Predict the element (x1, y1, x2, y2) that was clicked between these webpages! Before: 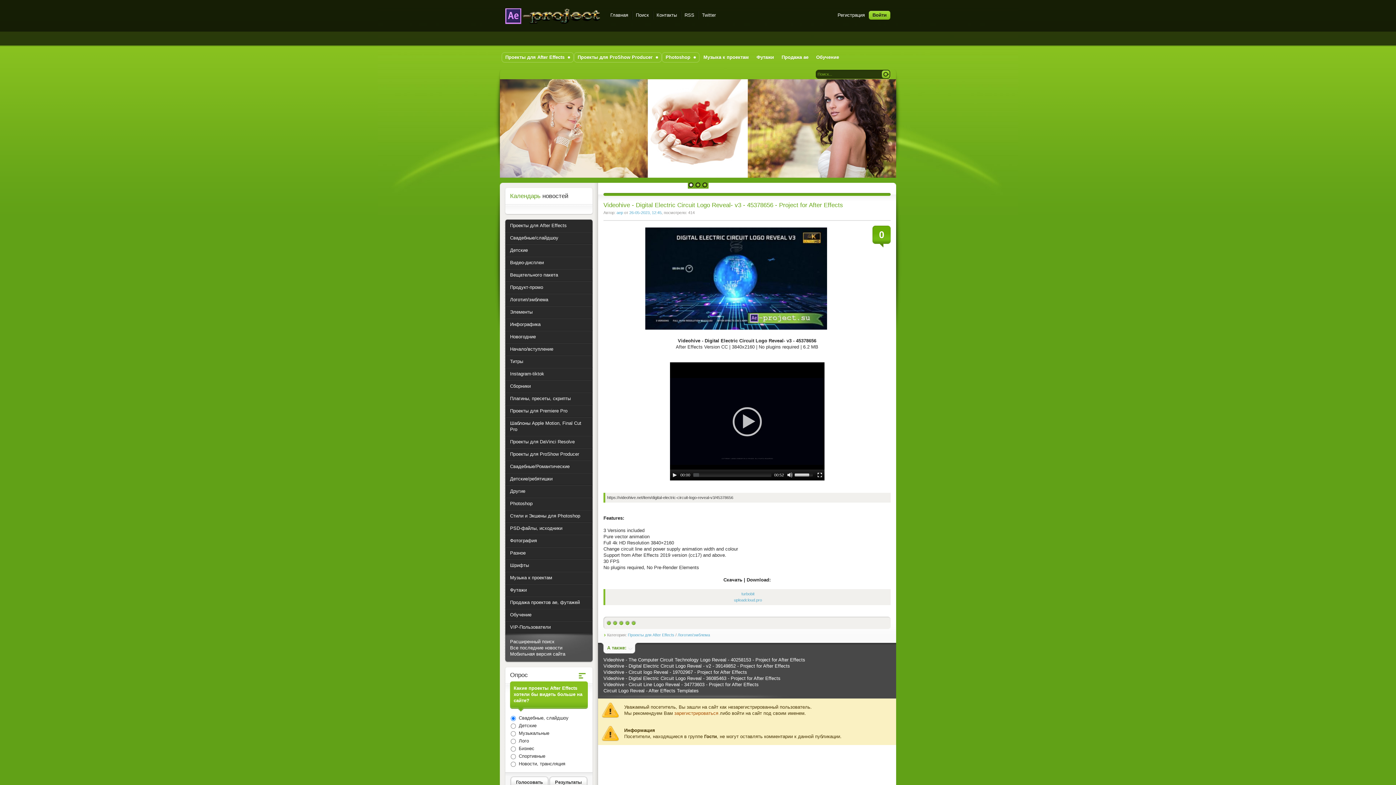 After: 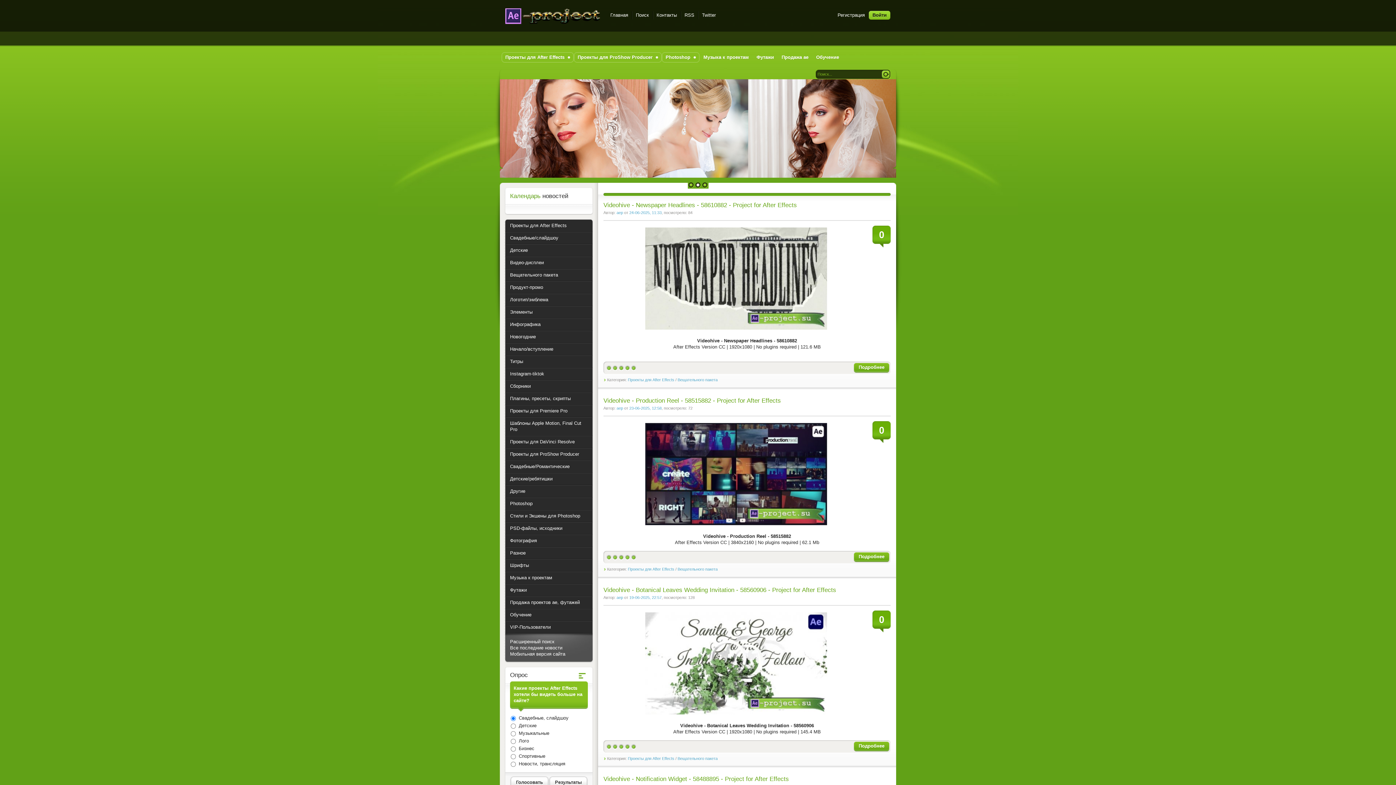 Action: bbox: (505, 269, 592, 281) label: Вещательного пакета